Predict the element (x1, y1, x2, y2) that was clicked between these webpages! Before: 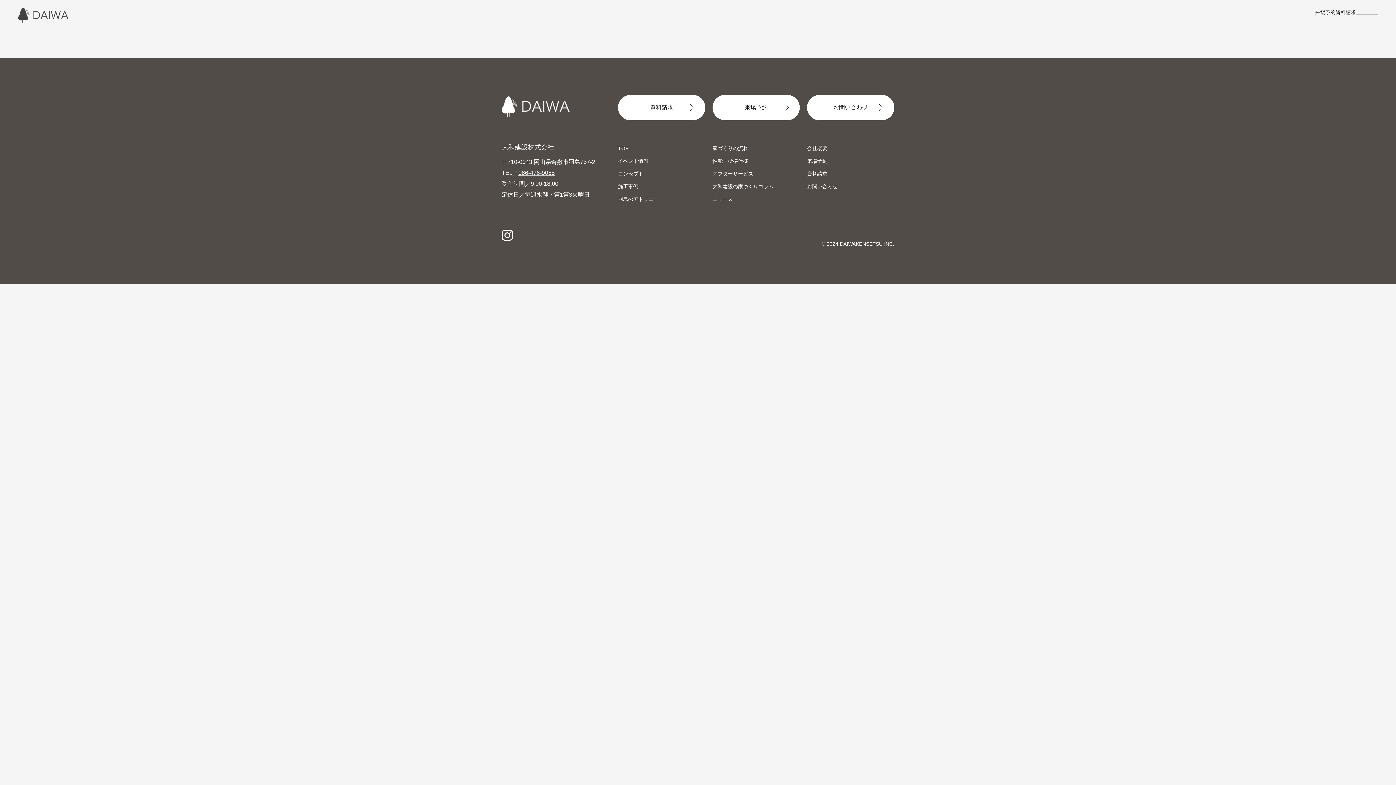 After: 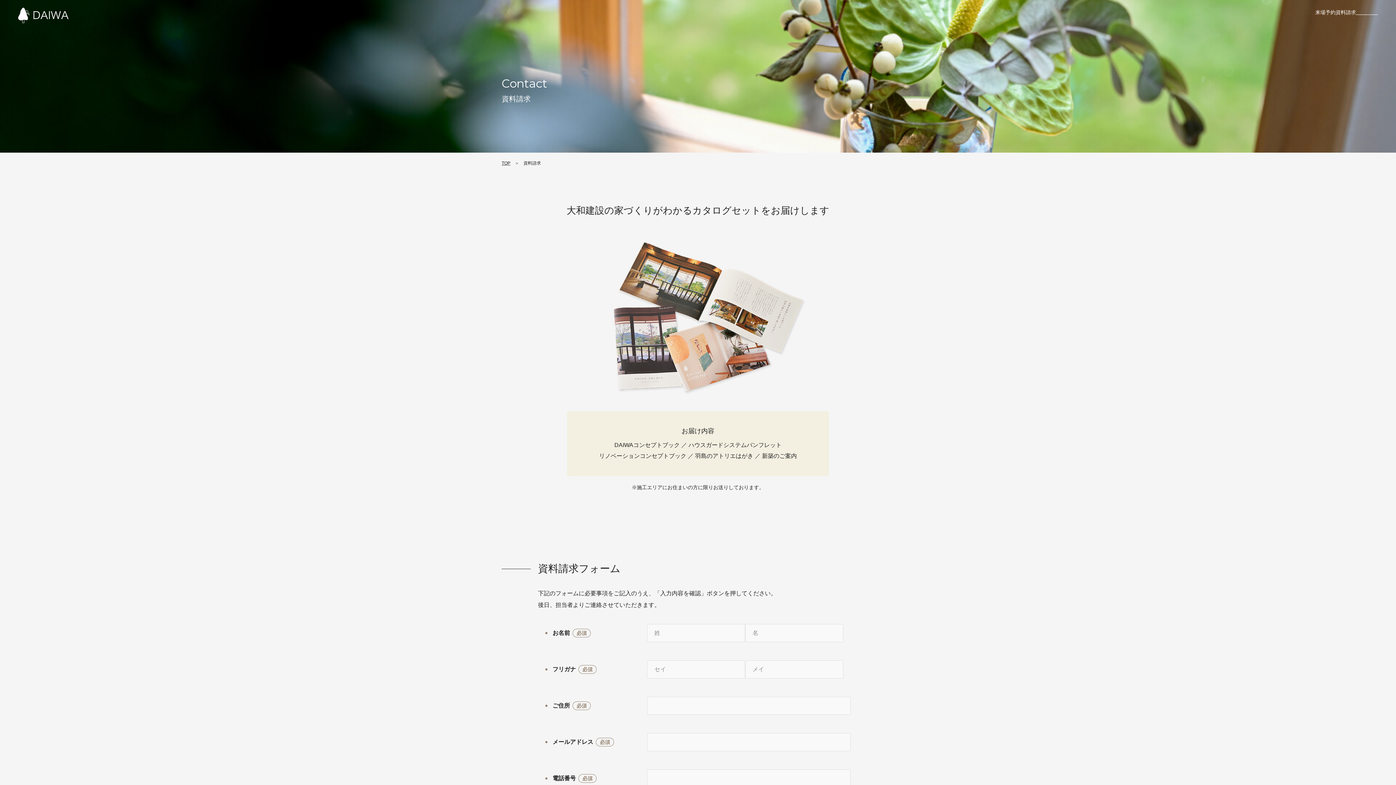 Action: label: 資料請求 bbox: (807, 171, 827, 176)